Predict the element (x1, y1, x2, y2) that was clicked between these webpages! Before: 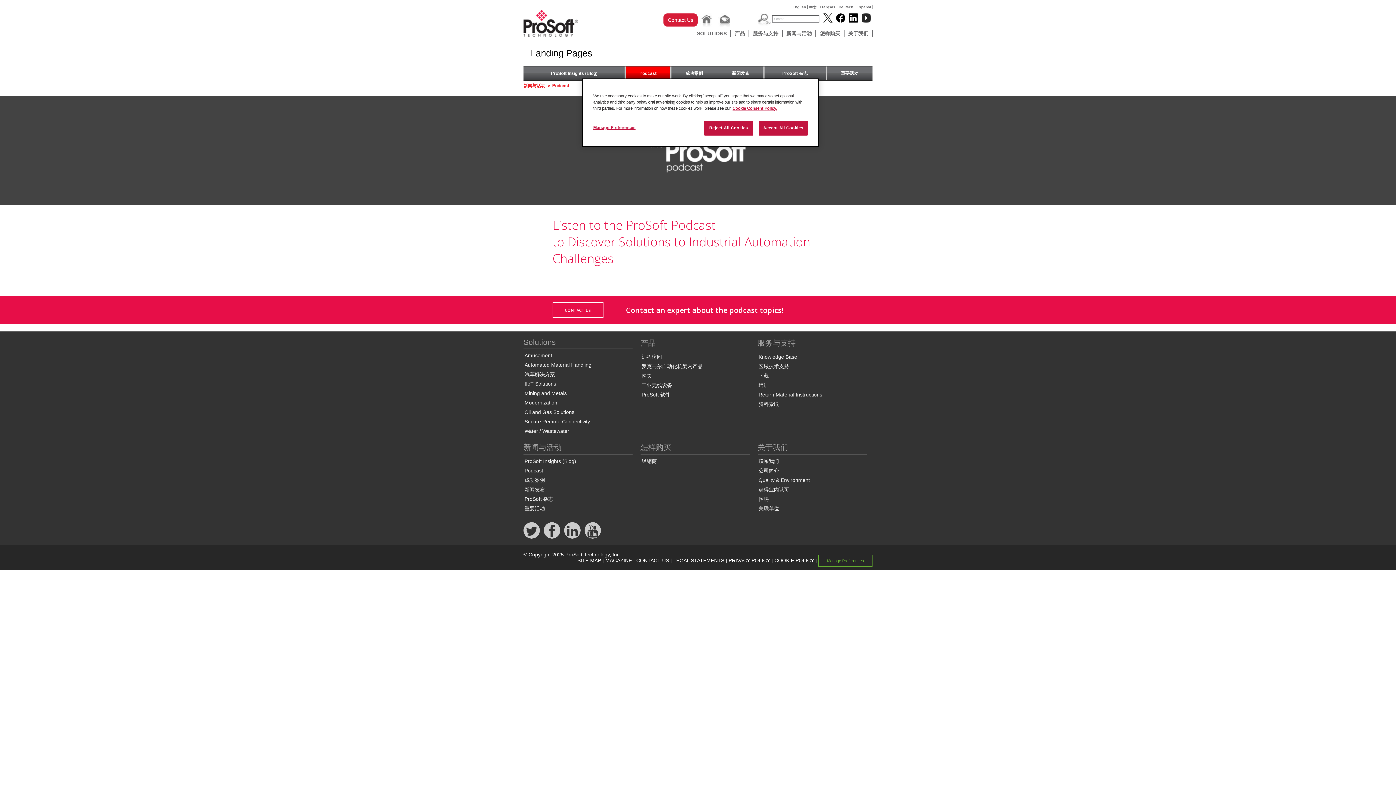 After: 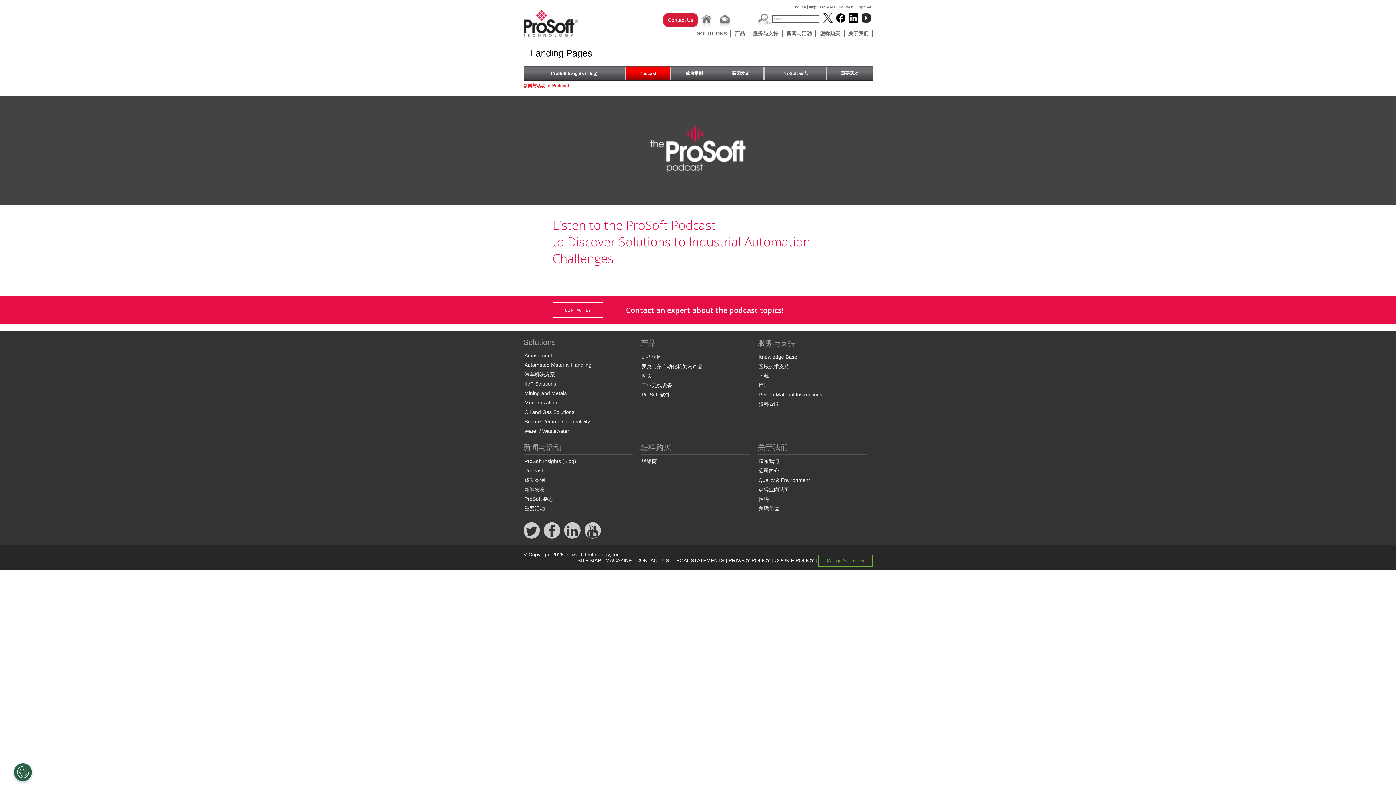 Action: label: Reject All Cookies bbox: (704, 120, 753, 135)